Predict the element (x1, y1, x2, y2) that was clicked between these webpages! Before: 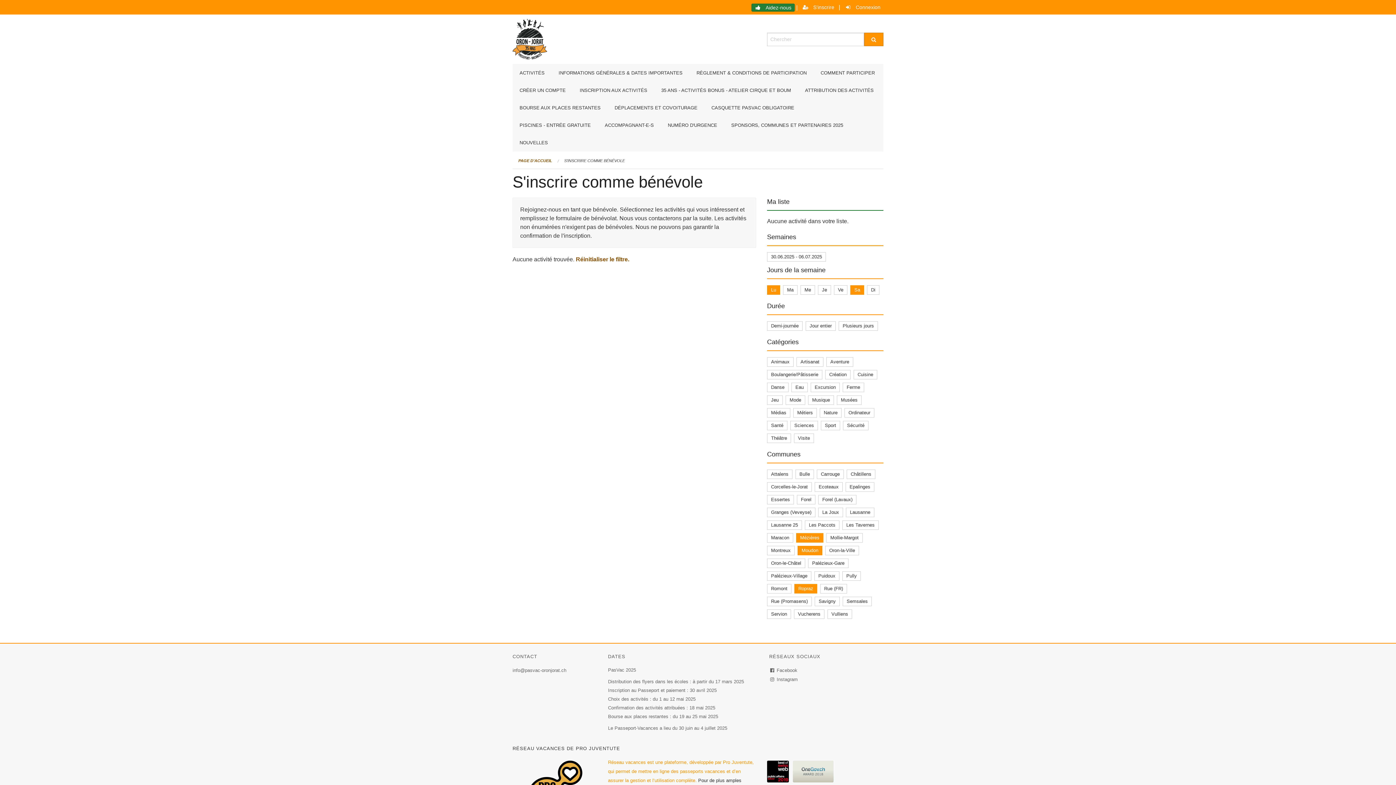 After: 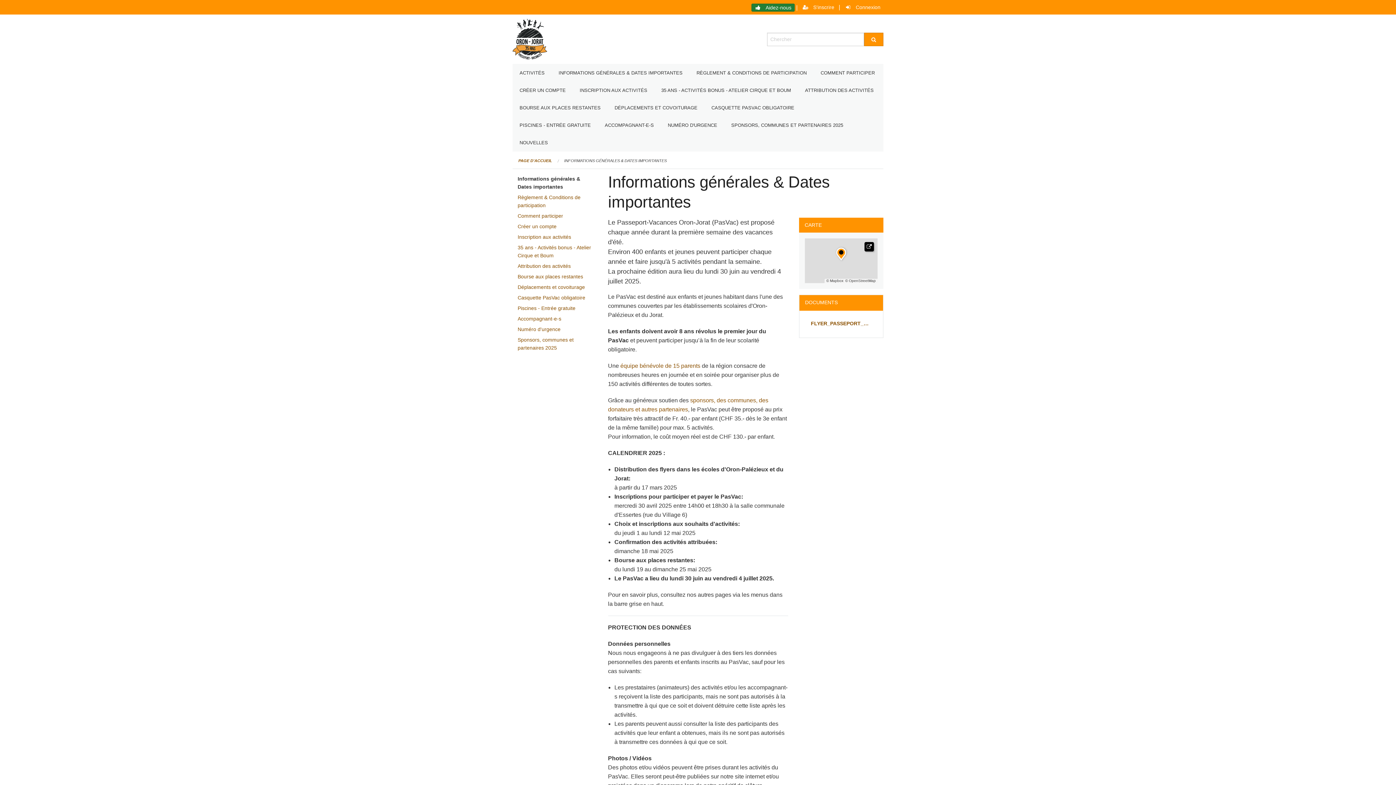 Action: label: INFORMATIONS GÉNÉRALES & DATES IMPORTANTES bbox: (551, 64, 689, 81)